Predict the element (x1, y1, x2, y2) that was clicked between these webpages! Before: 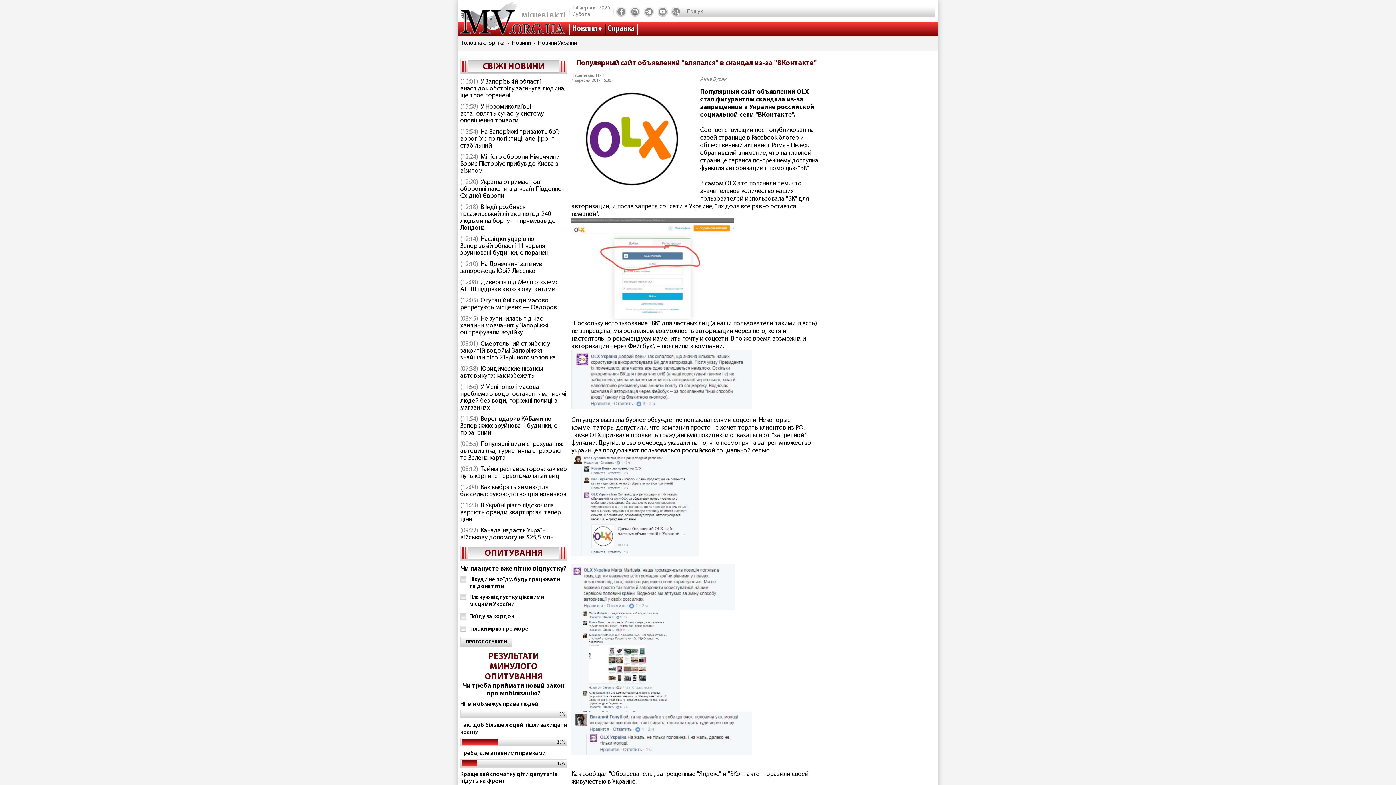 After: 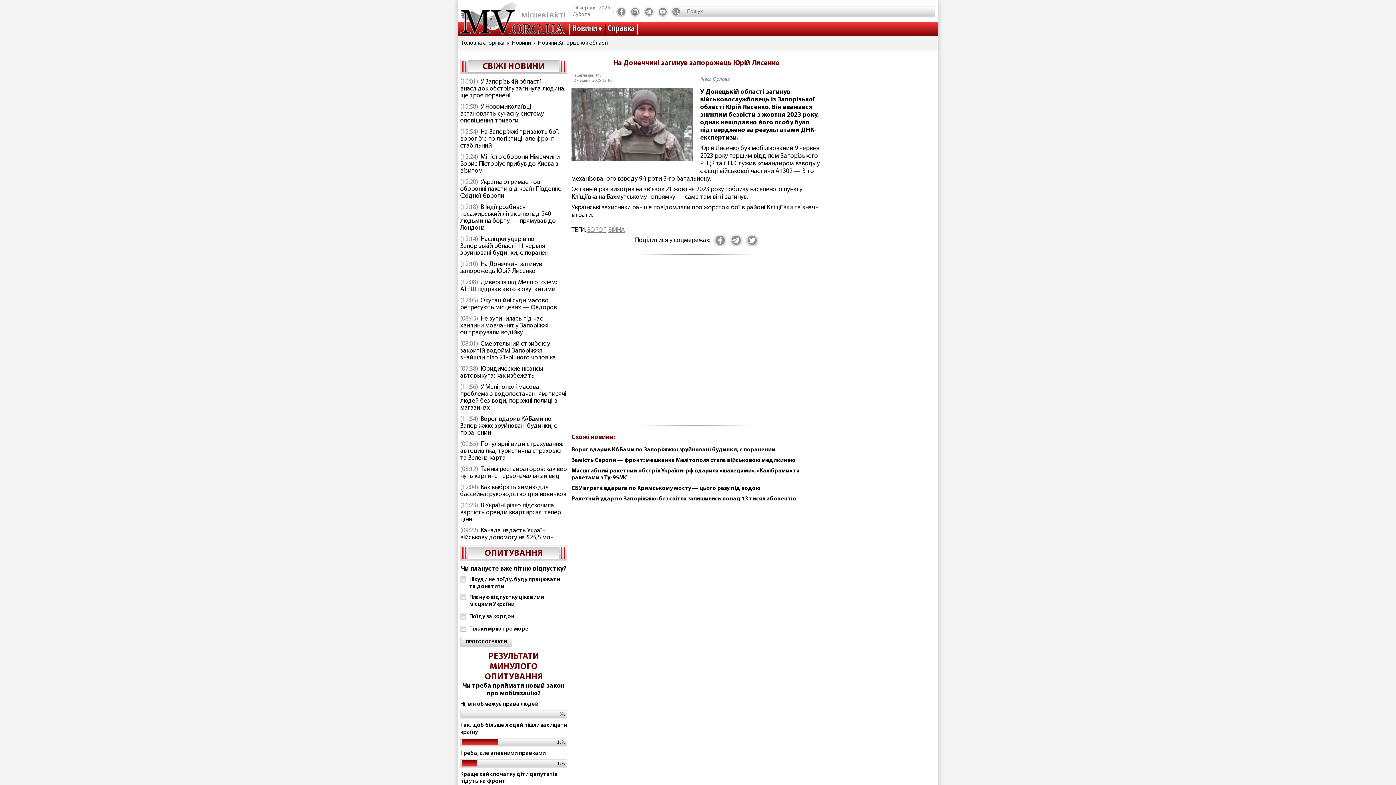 Action: bbox: (460, 261, 542, 274) label: На Донеччині загинув запорожець Юрій Лисенко